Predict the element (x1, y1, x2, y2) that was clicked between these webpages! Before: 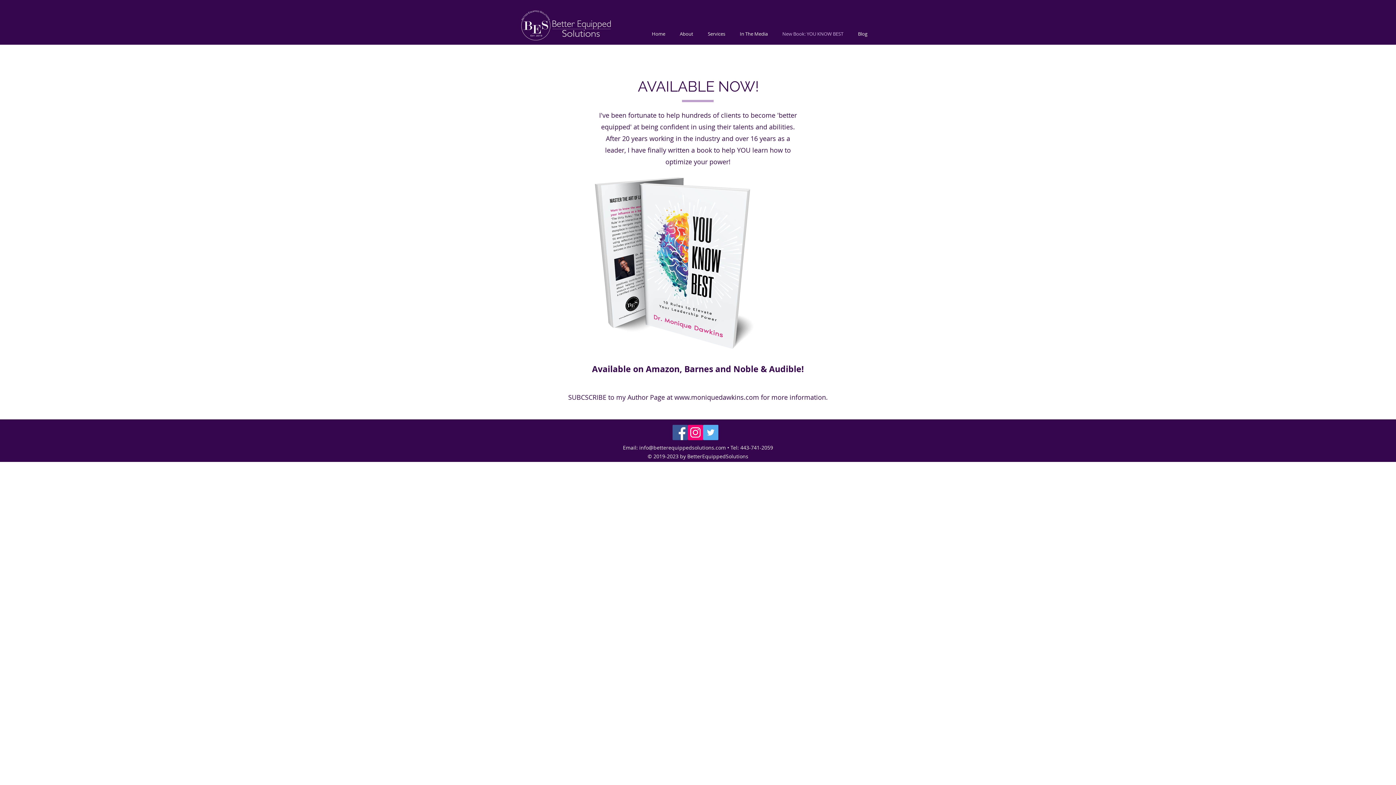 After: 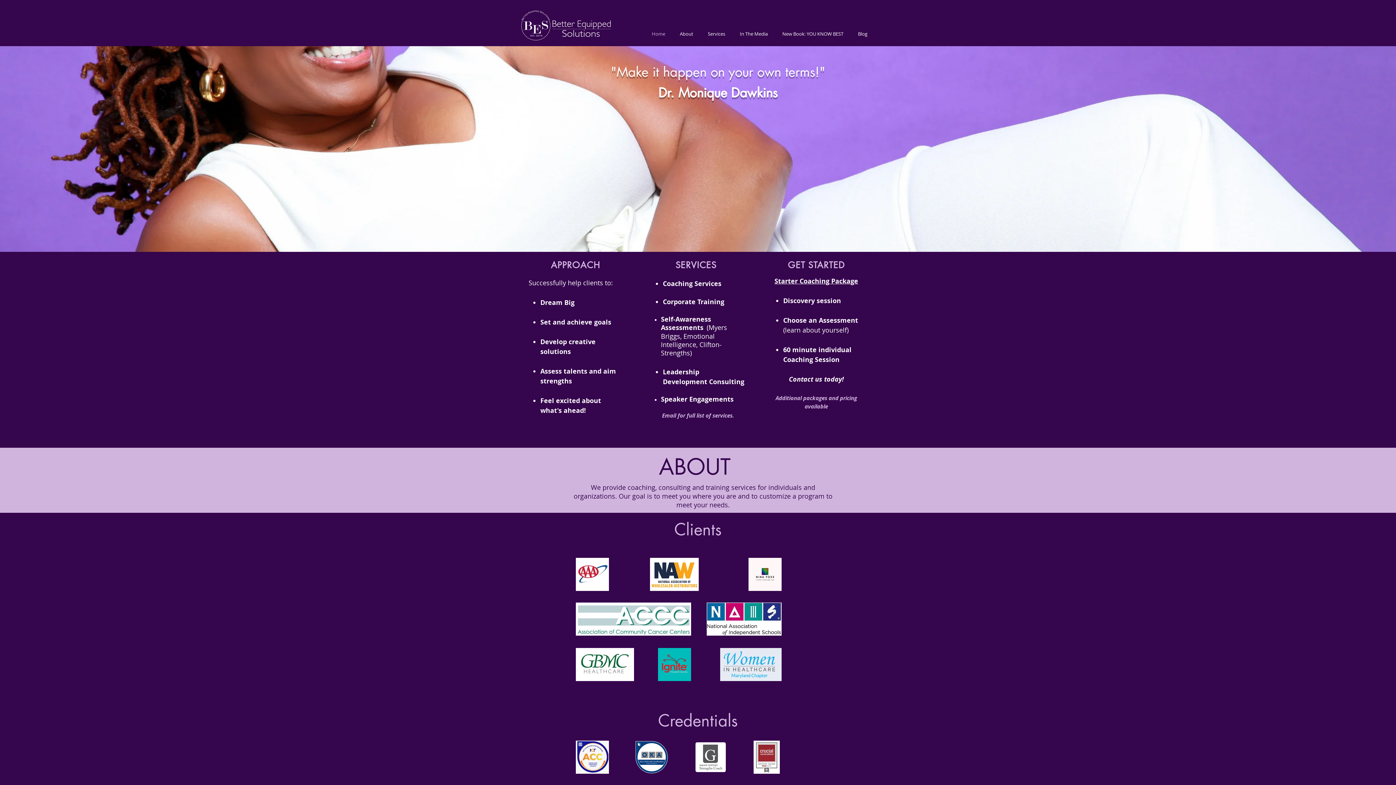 Action: bbox: (644, 27, 672, 40) label: Home